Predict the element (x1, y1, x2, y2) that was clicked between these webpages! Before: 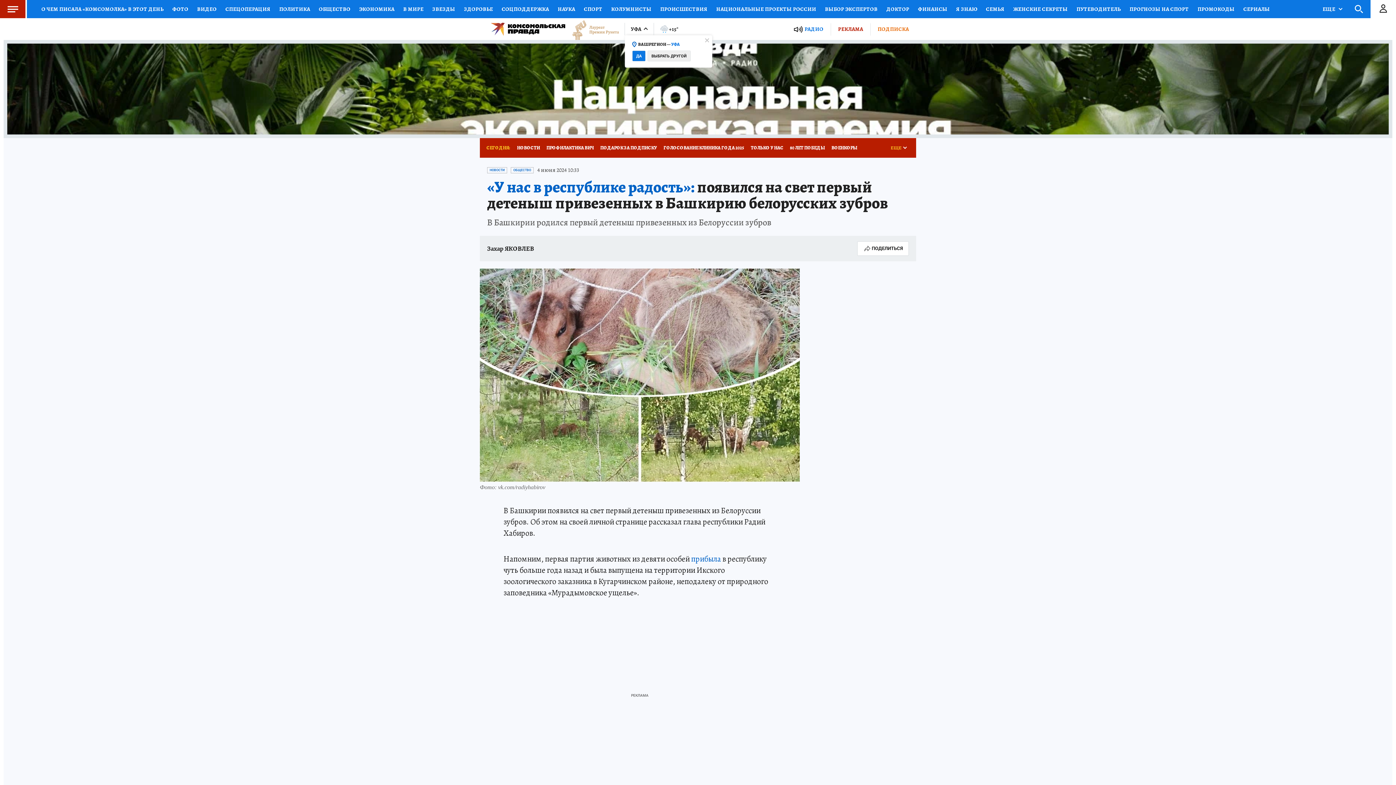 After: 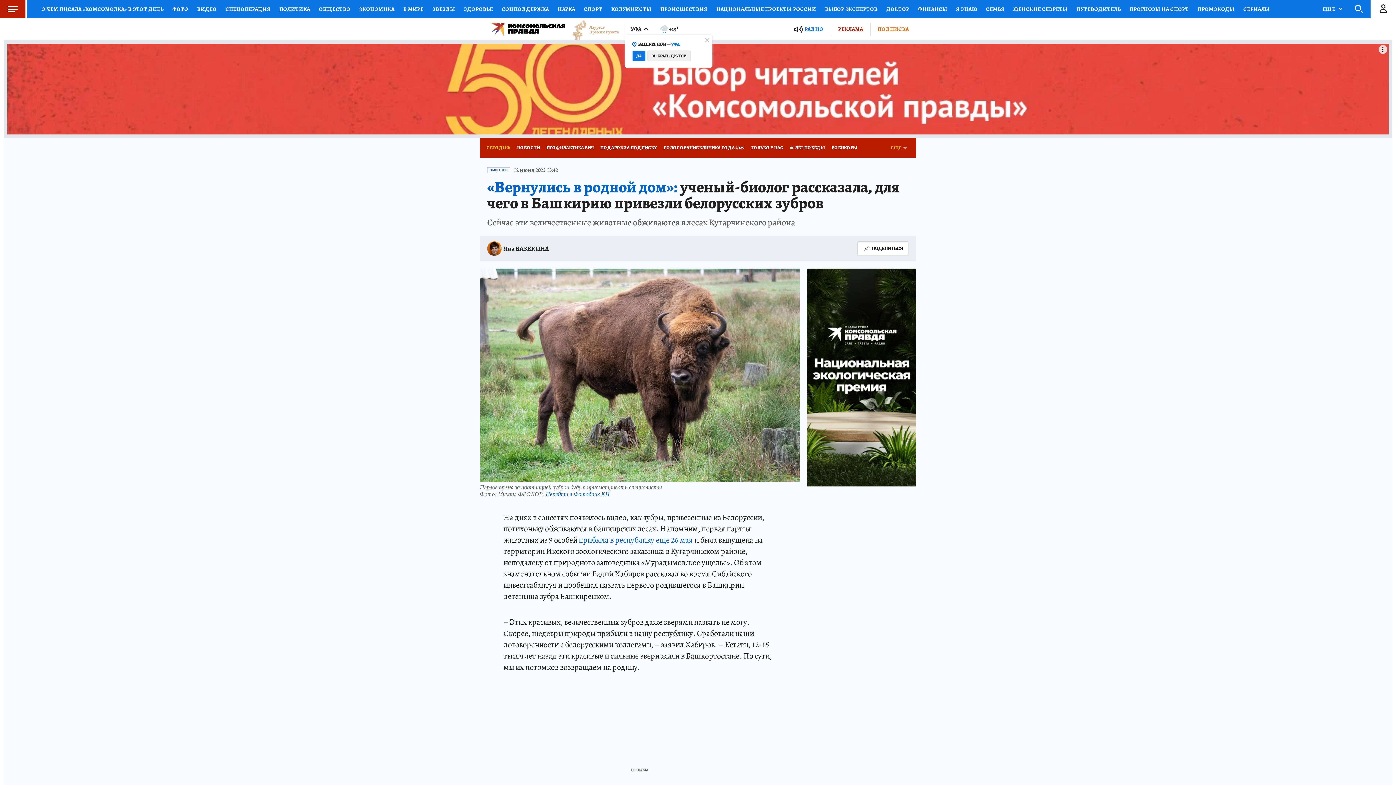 Action: label: прибыла bbox: (691, 553, 721, 564)